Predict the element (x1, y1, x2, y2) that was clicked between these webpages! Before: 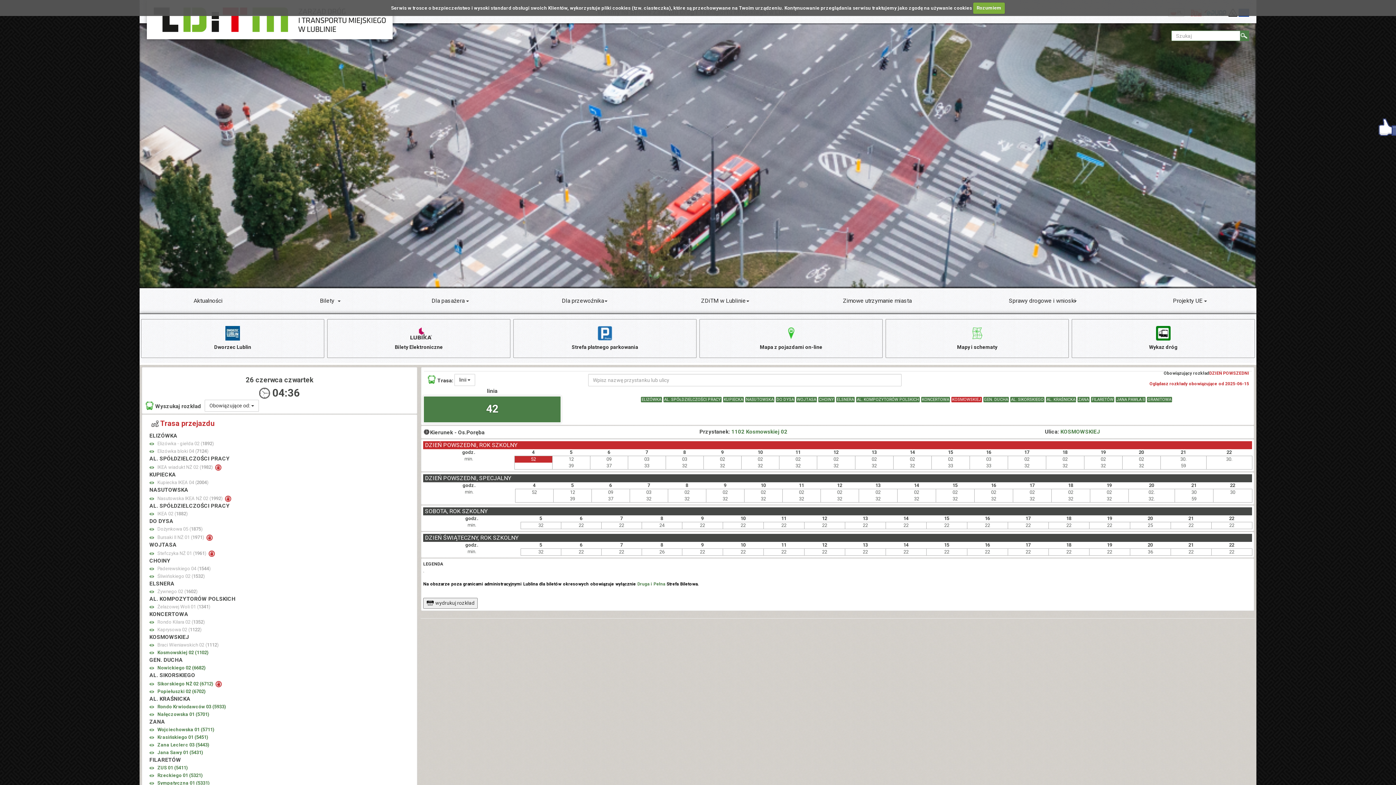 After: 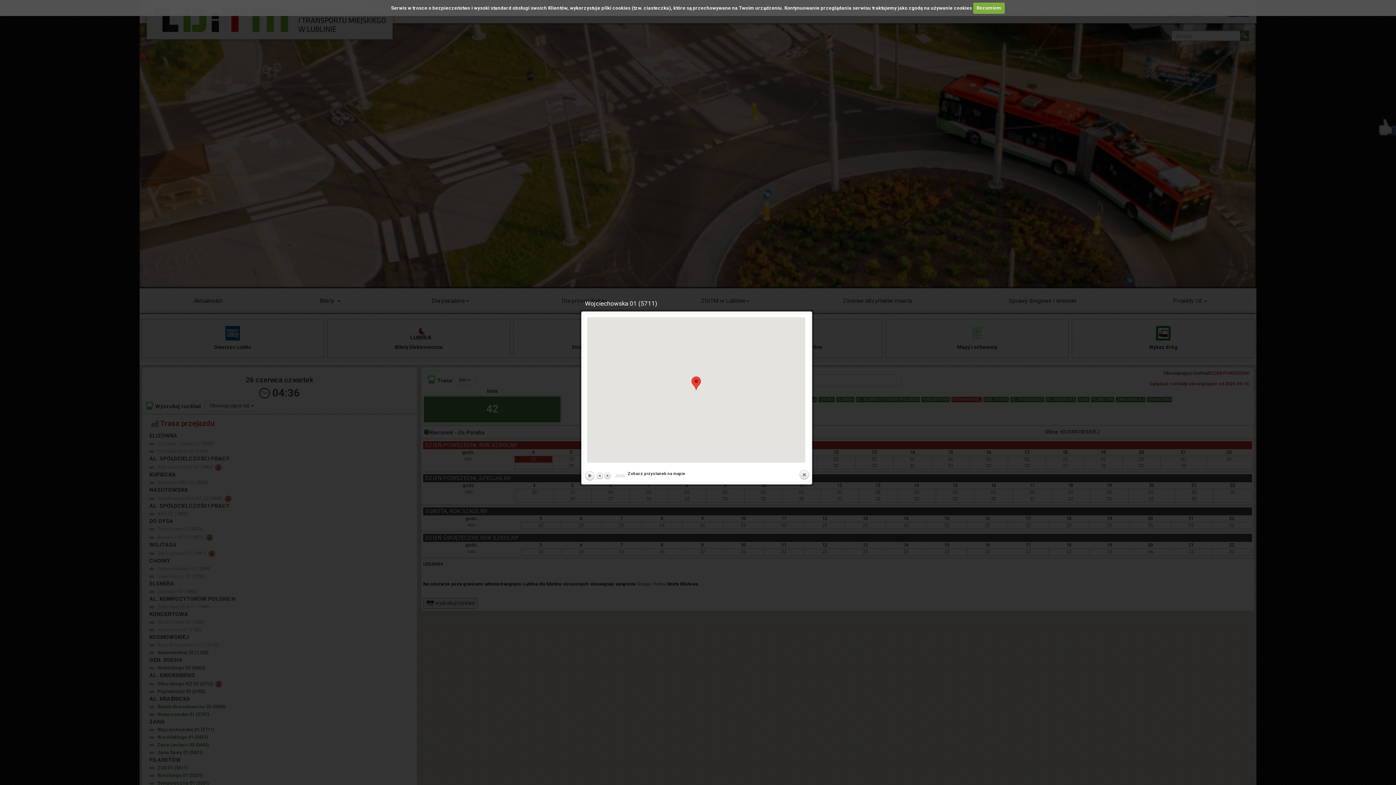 Action: bbox: (149, 729, 154, 731)